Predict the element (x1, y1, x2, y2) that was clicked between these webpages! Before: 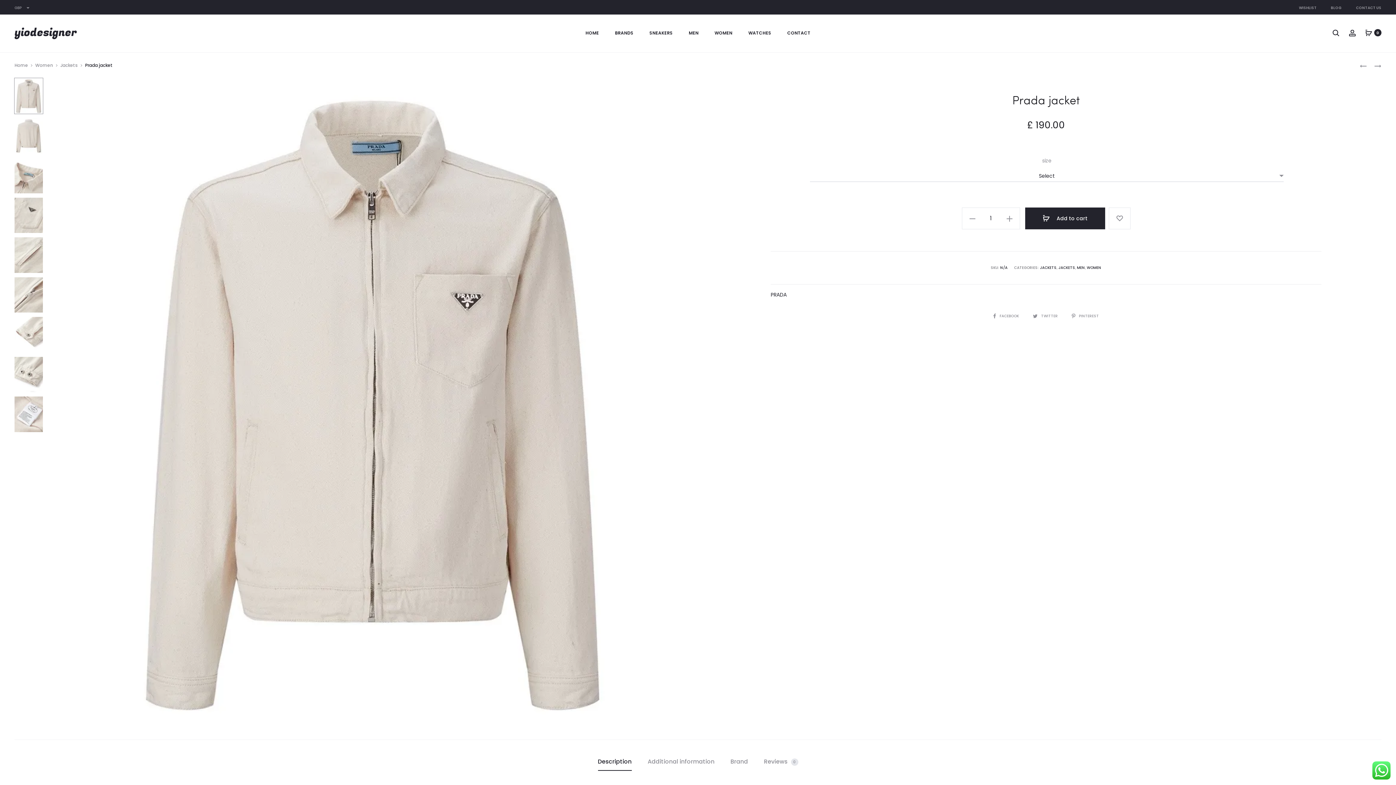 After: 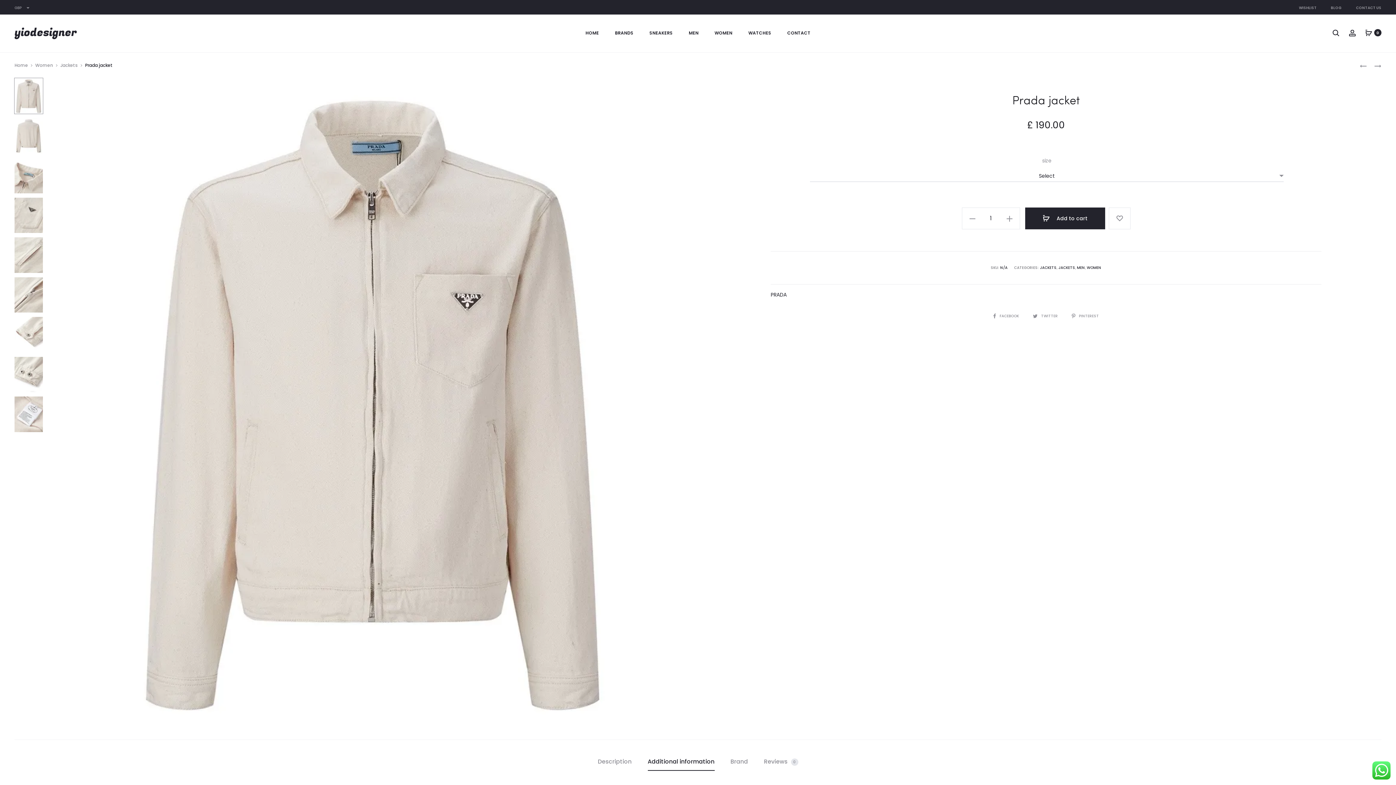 Action: label: Additional information bbox: (647, 753, 714, 771)